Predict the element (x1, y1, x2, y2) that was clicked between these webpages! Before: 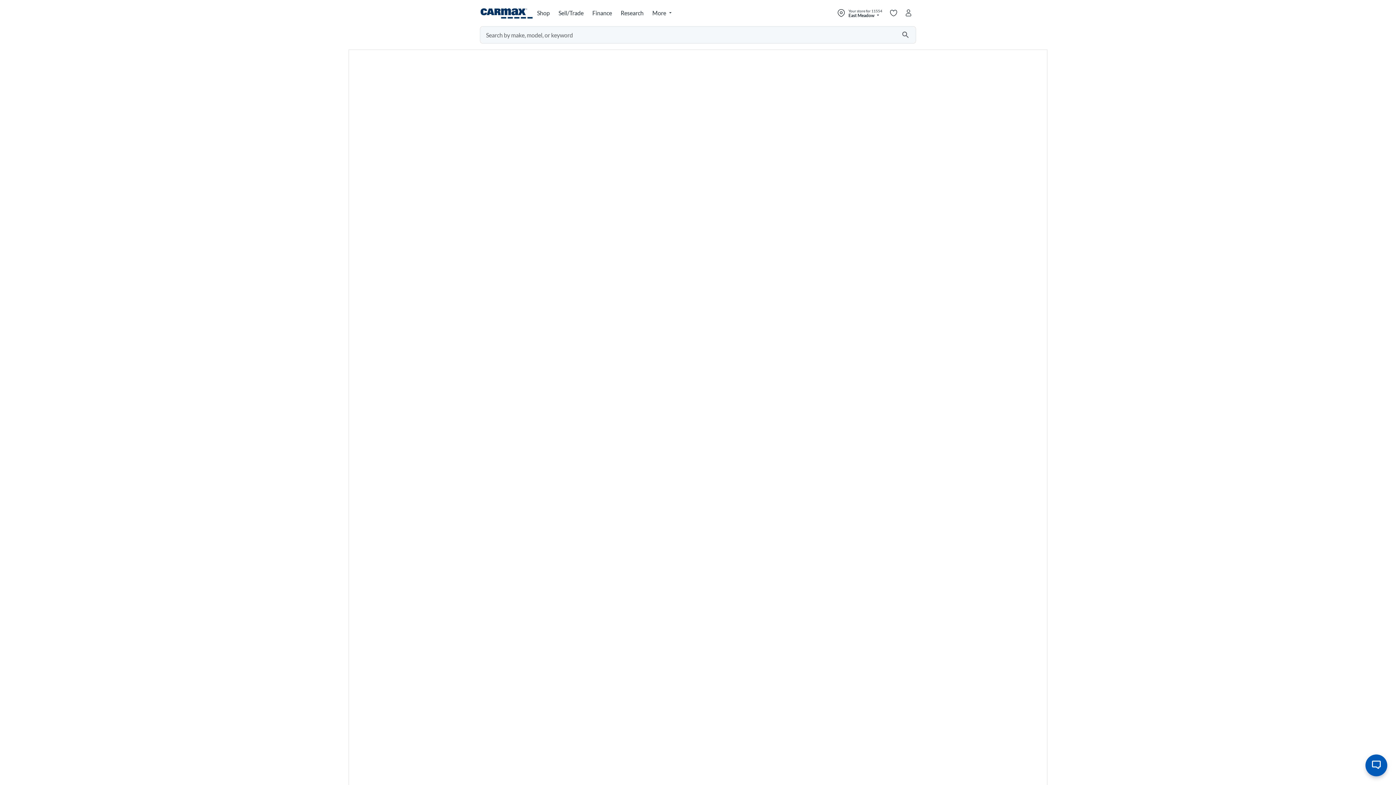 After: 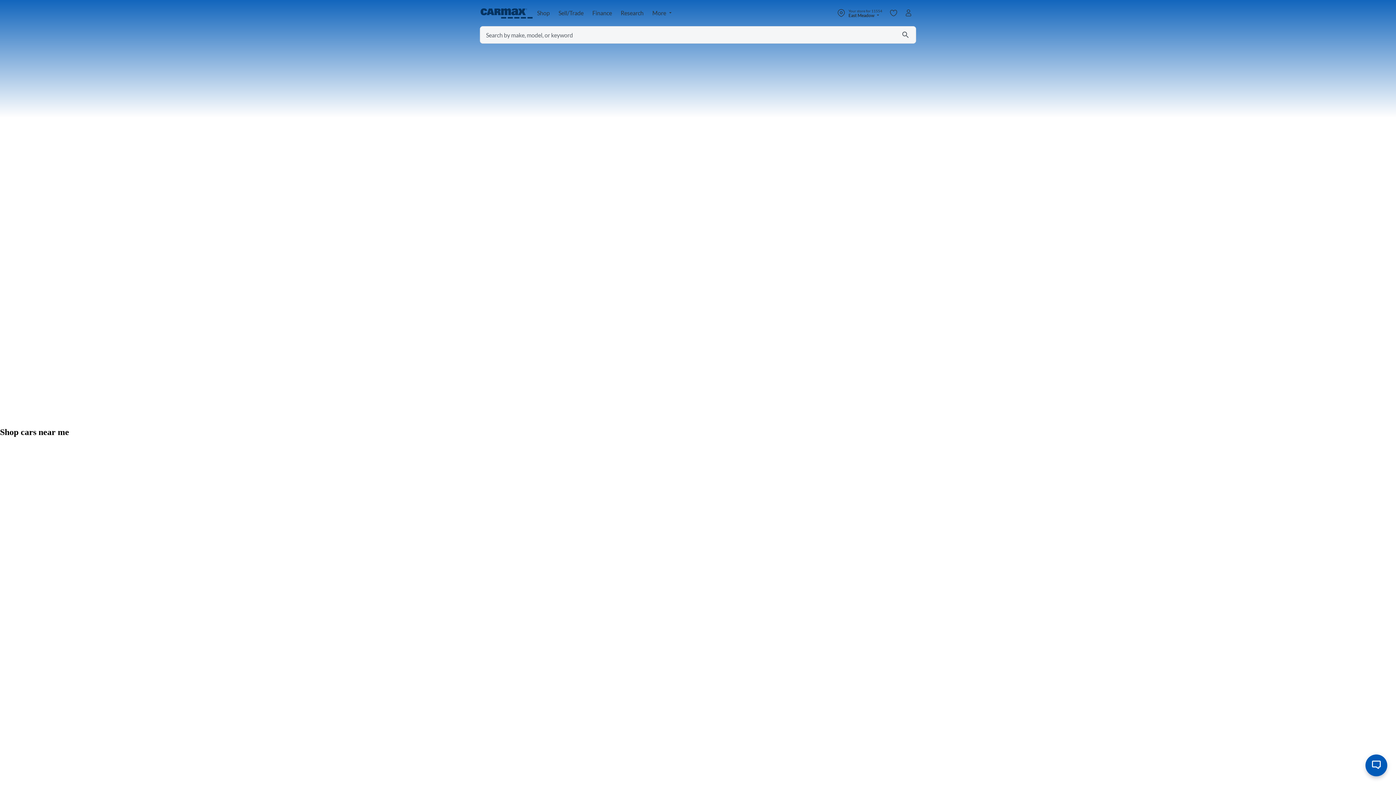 Action: label: CarMax home page bbox: (480, 4, 533, 21)